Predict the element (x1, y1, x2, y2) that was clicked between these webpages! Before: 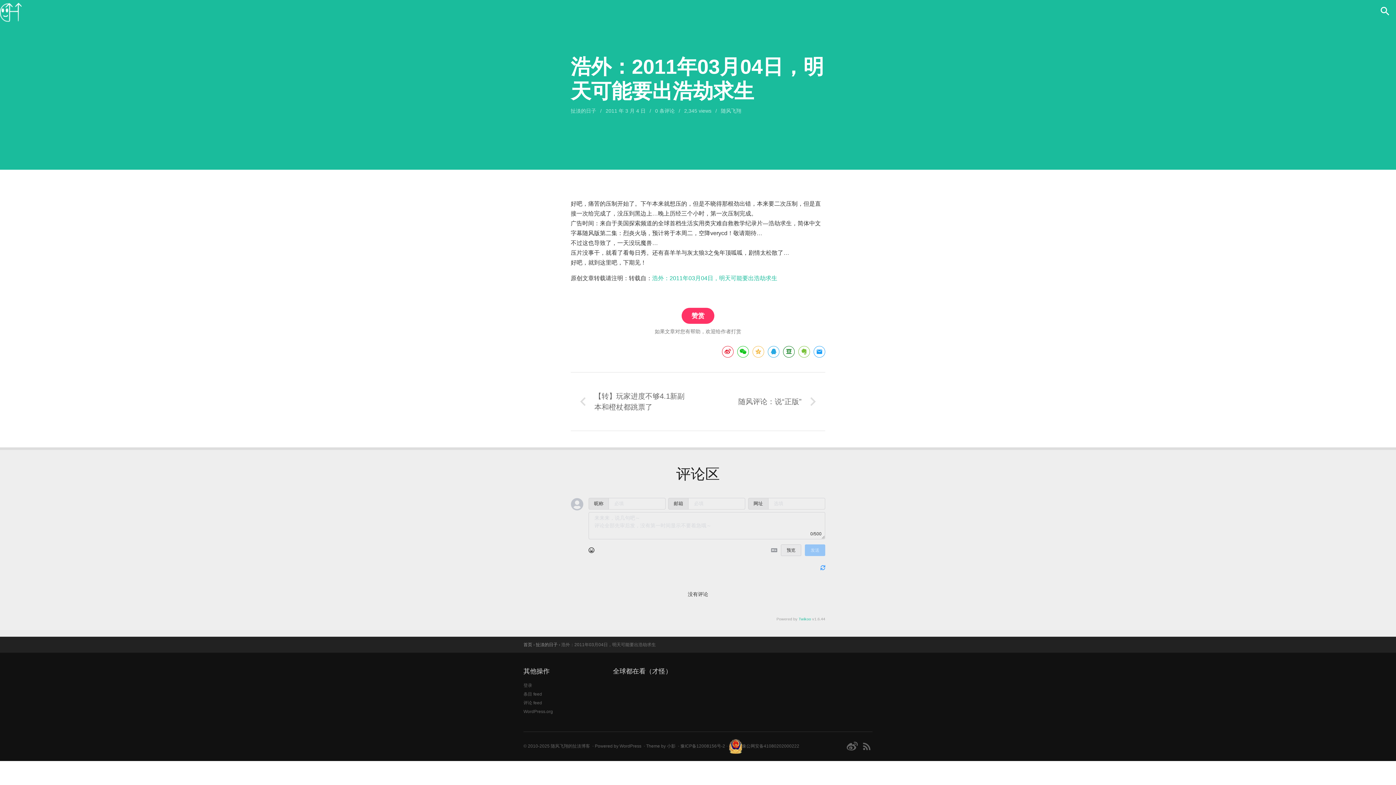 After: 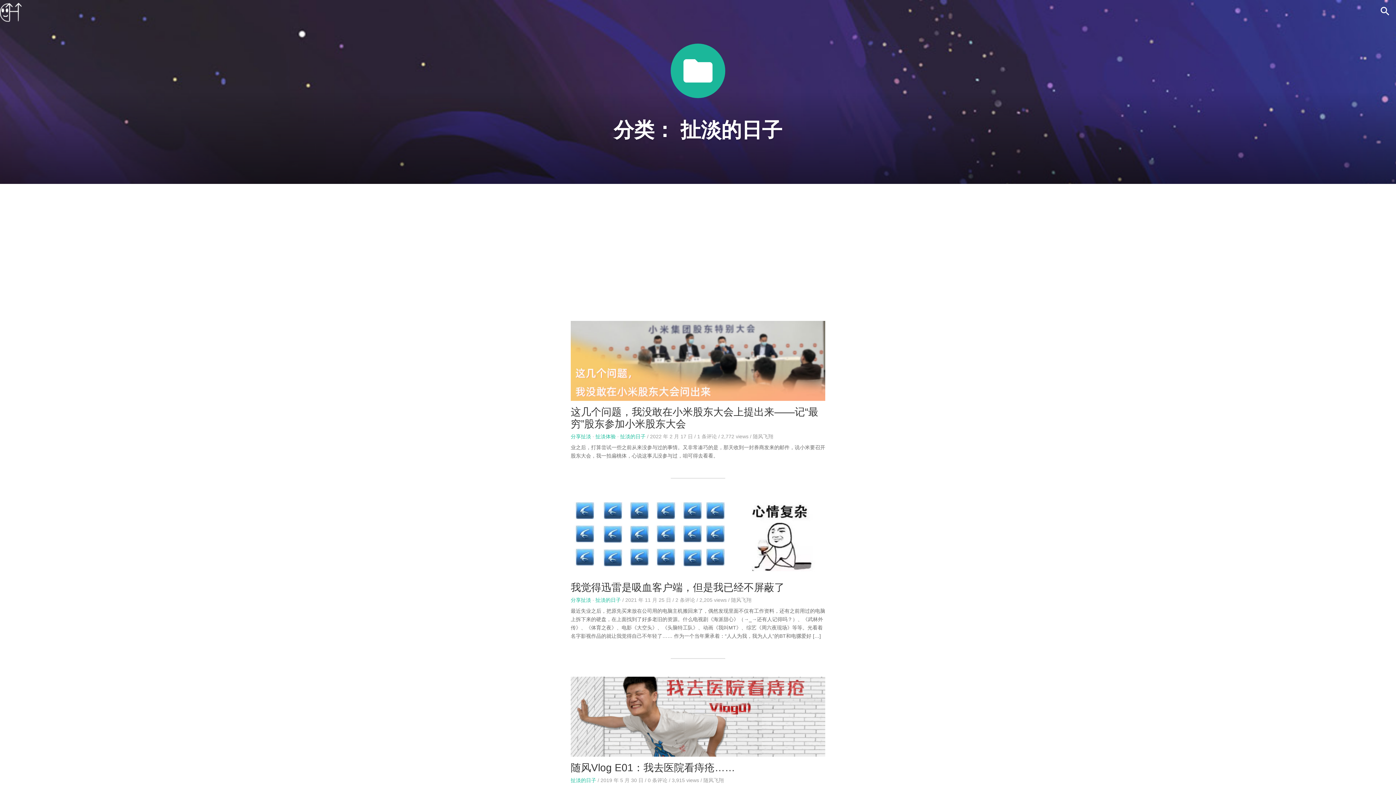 Action: label: 扯淡的日子 bbox: (570, 108, 596, 113)